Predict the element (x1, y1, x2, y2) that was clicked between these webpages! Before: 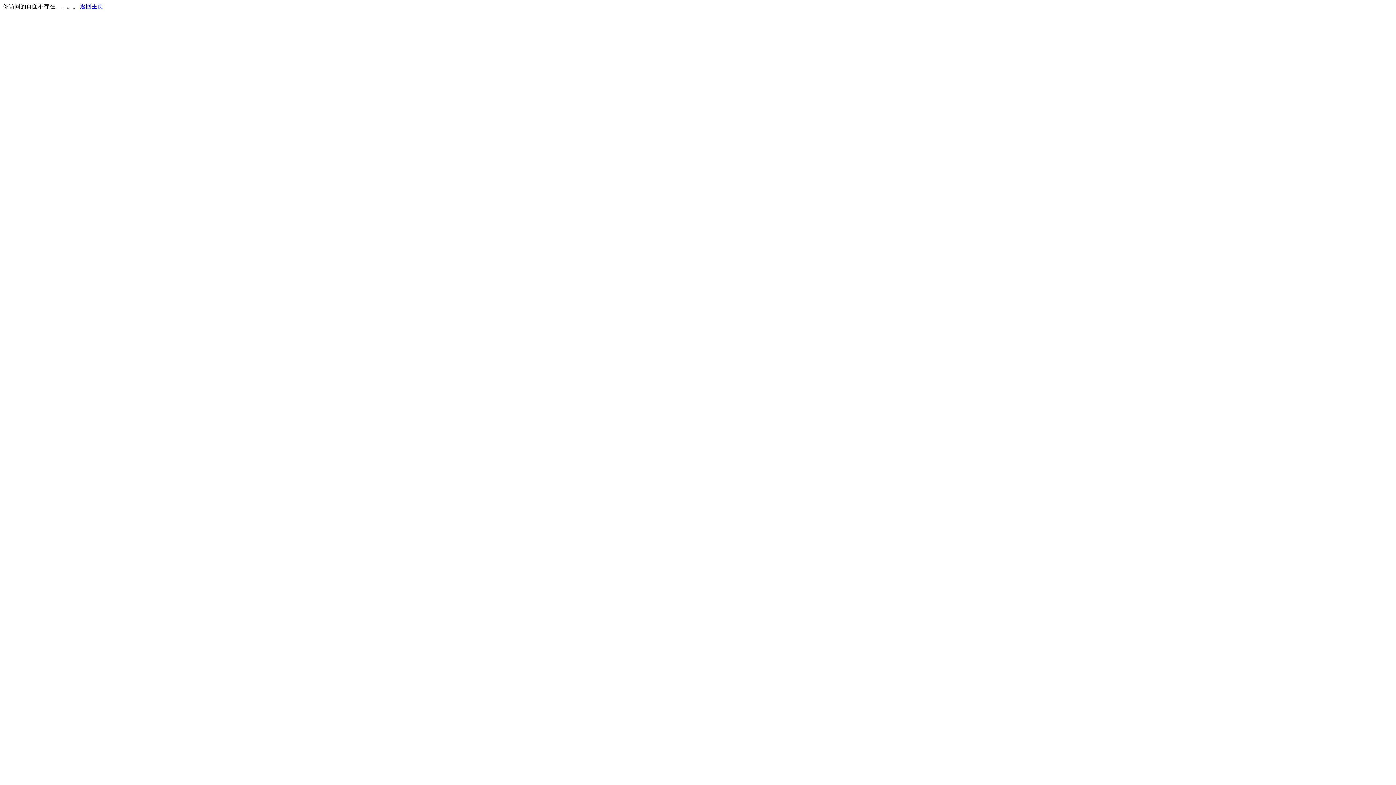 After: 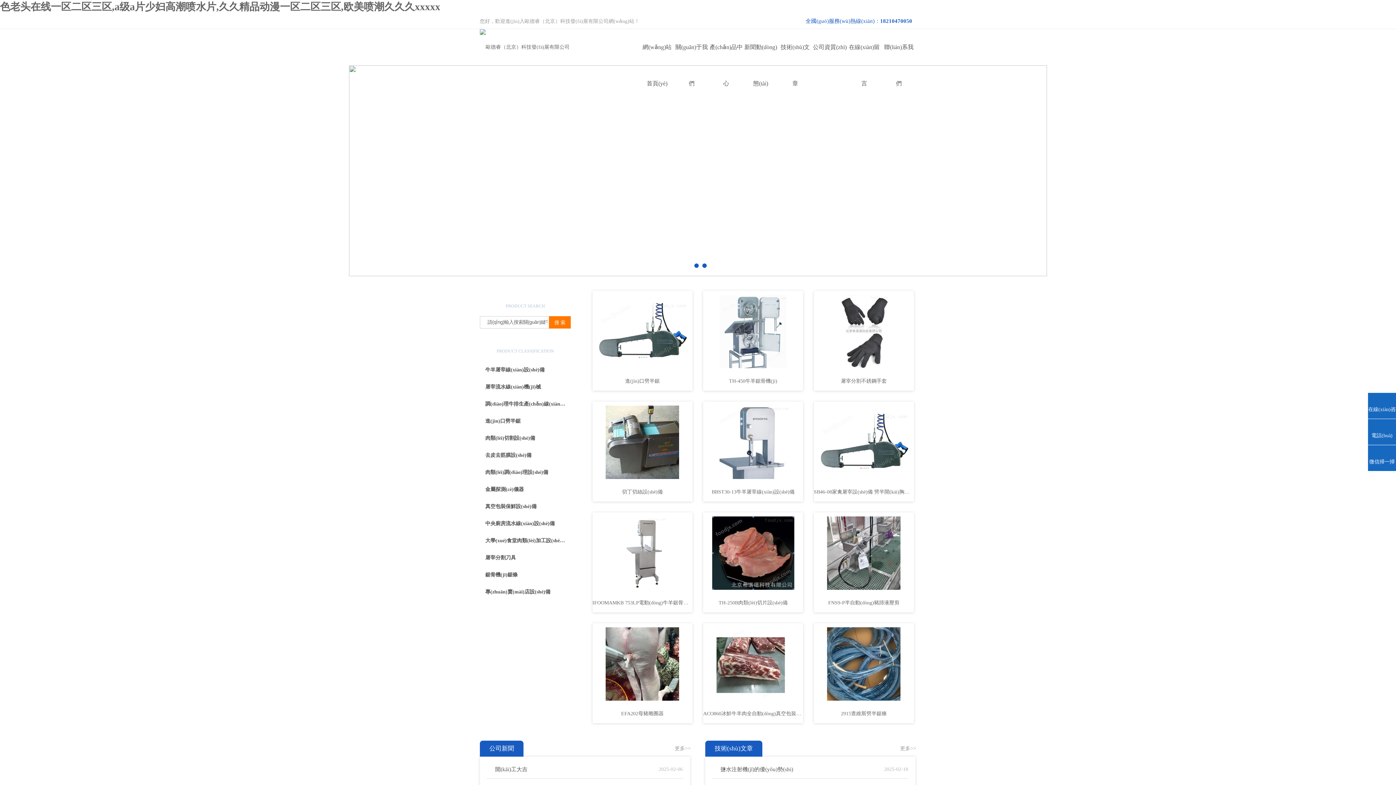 Action: bbox: (80, 3, 103, 9) label: 返回主页